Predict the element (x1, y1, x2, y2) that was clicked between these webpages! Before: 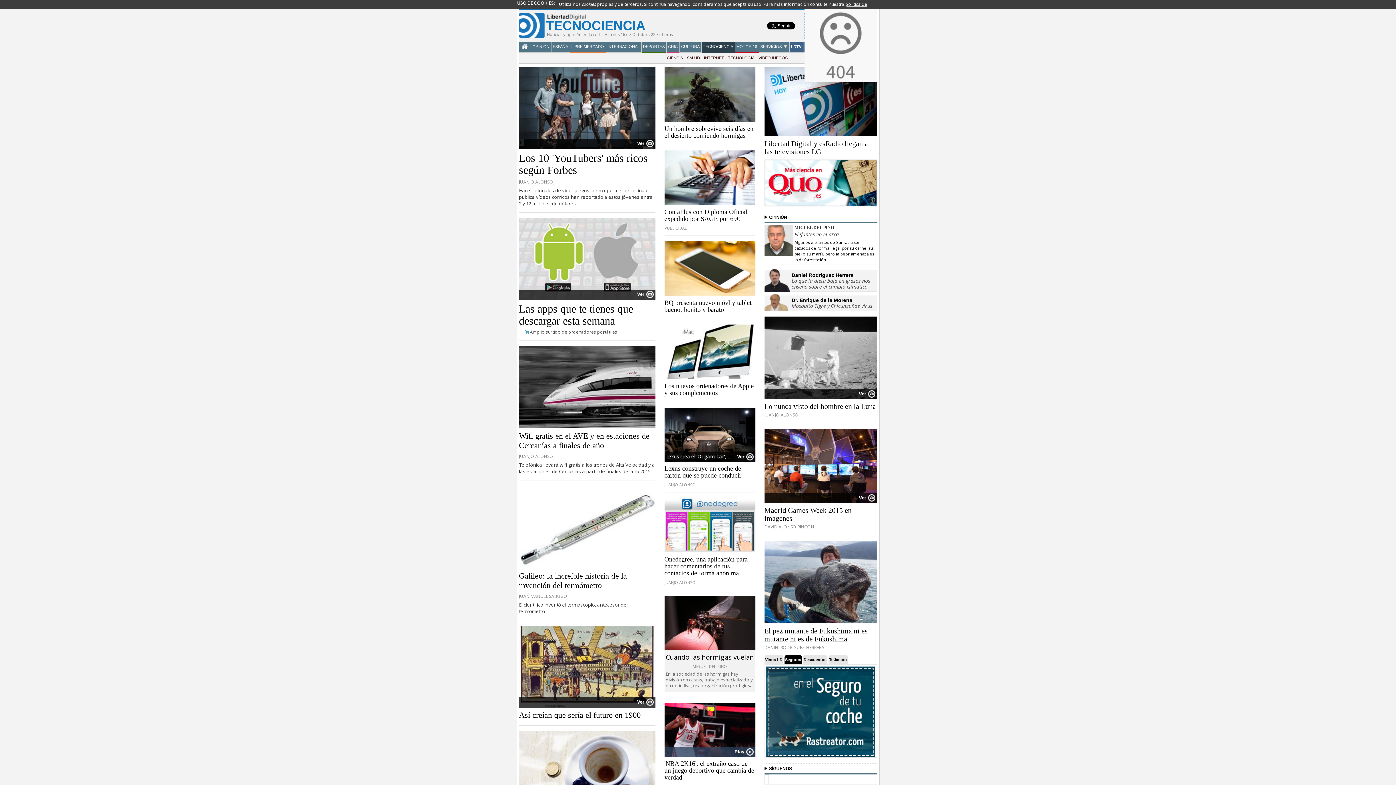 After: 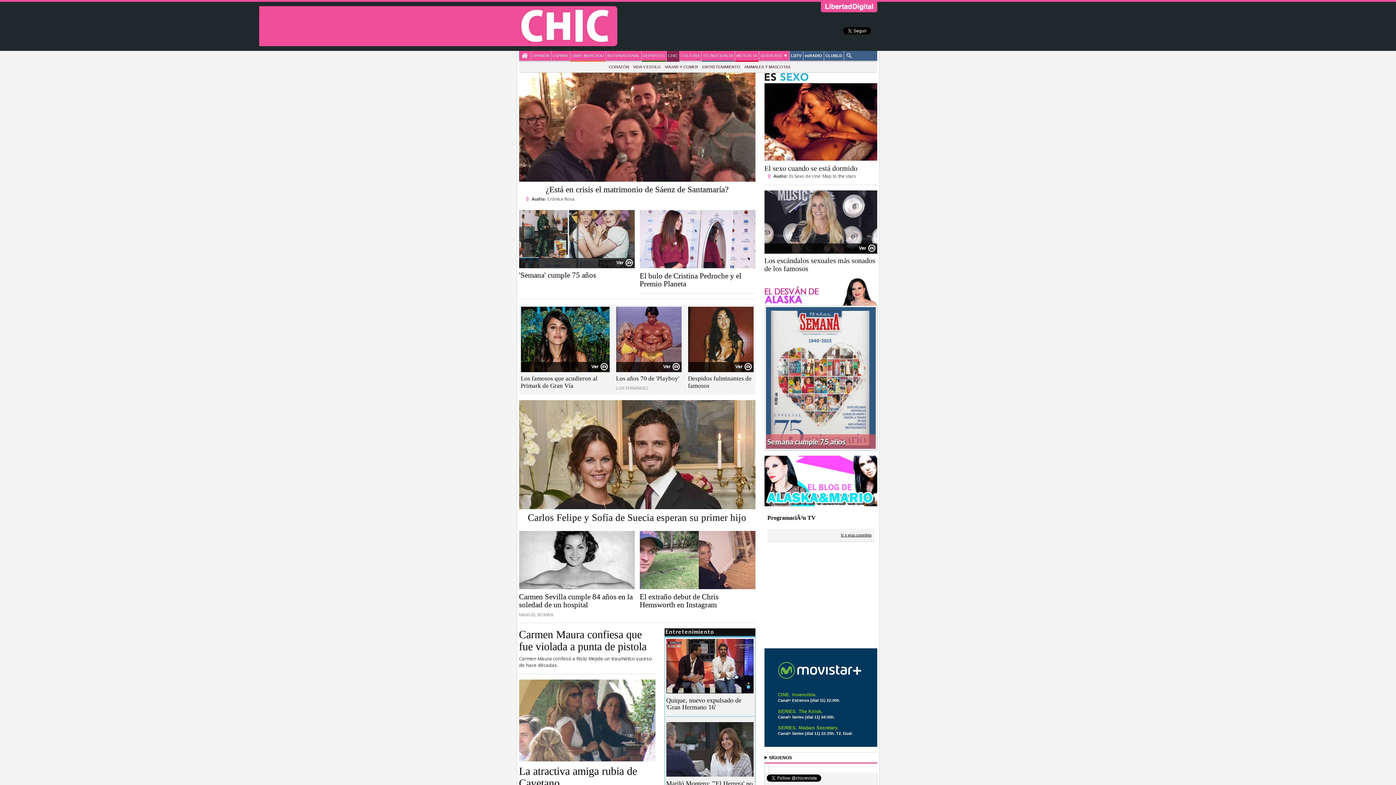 Action: bbox: (666, 41, 679, 52) label: CHIC